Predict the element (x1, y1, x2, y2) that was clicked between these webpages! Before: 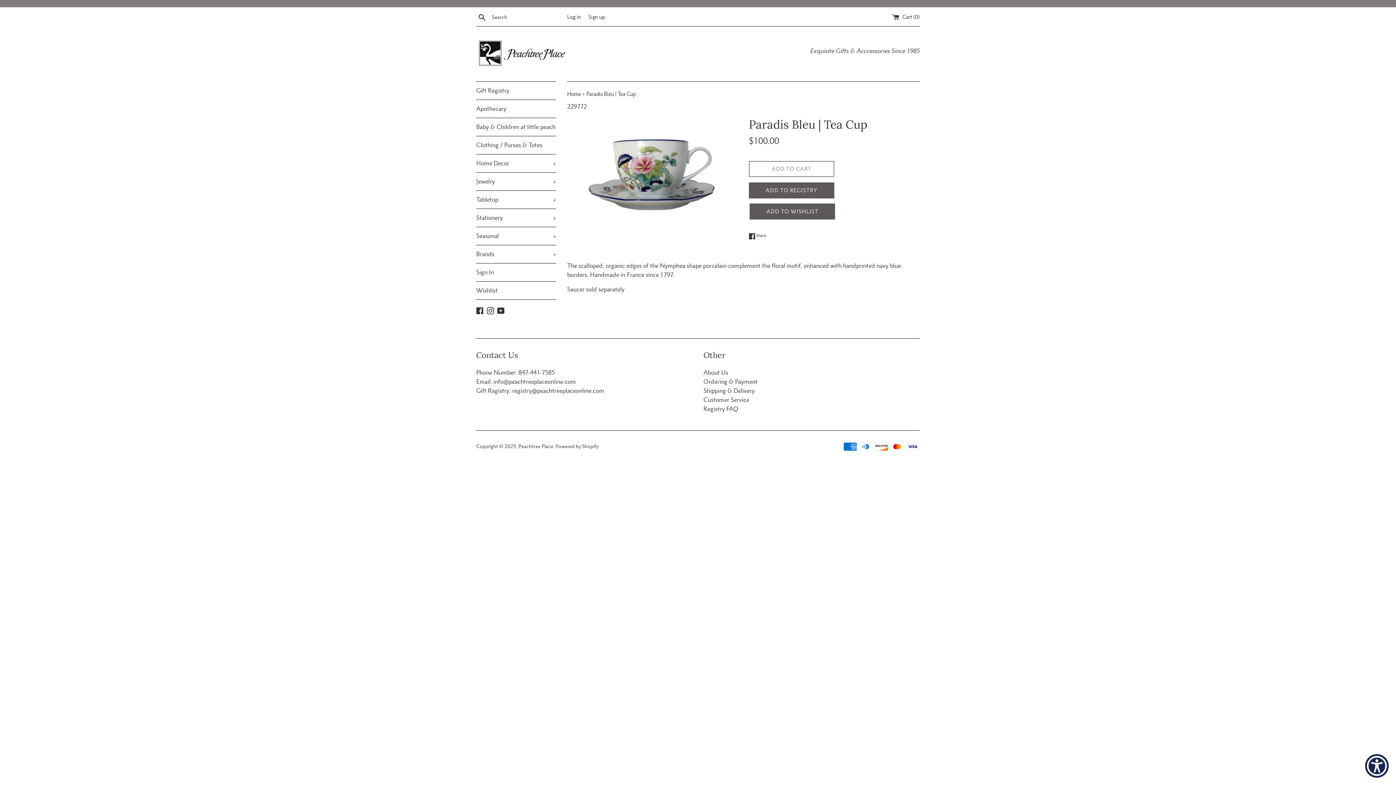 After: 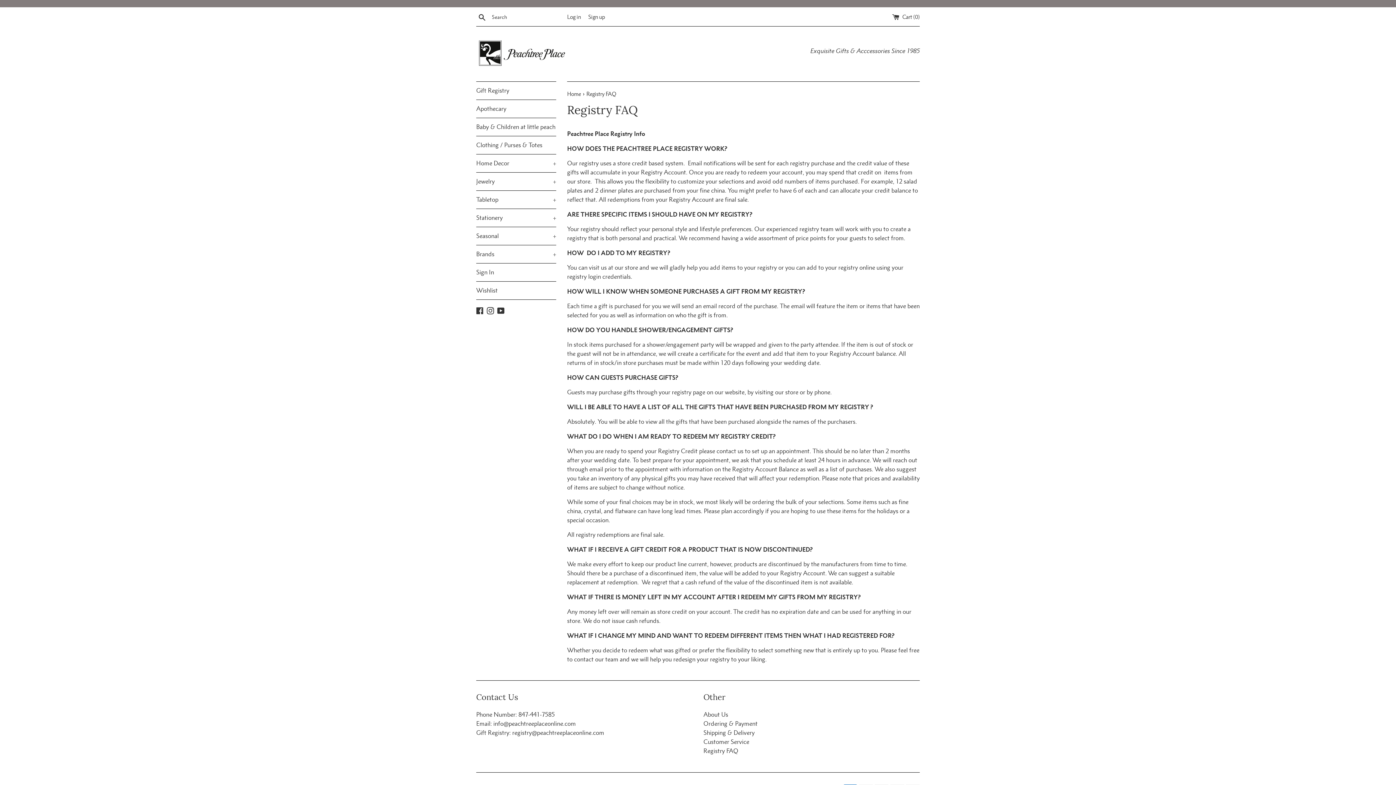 Action: label: Registry FAQ bbox: (703, 405, 738, 412)